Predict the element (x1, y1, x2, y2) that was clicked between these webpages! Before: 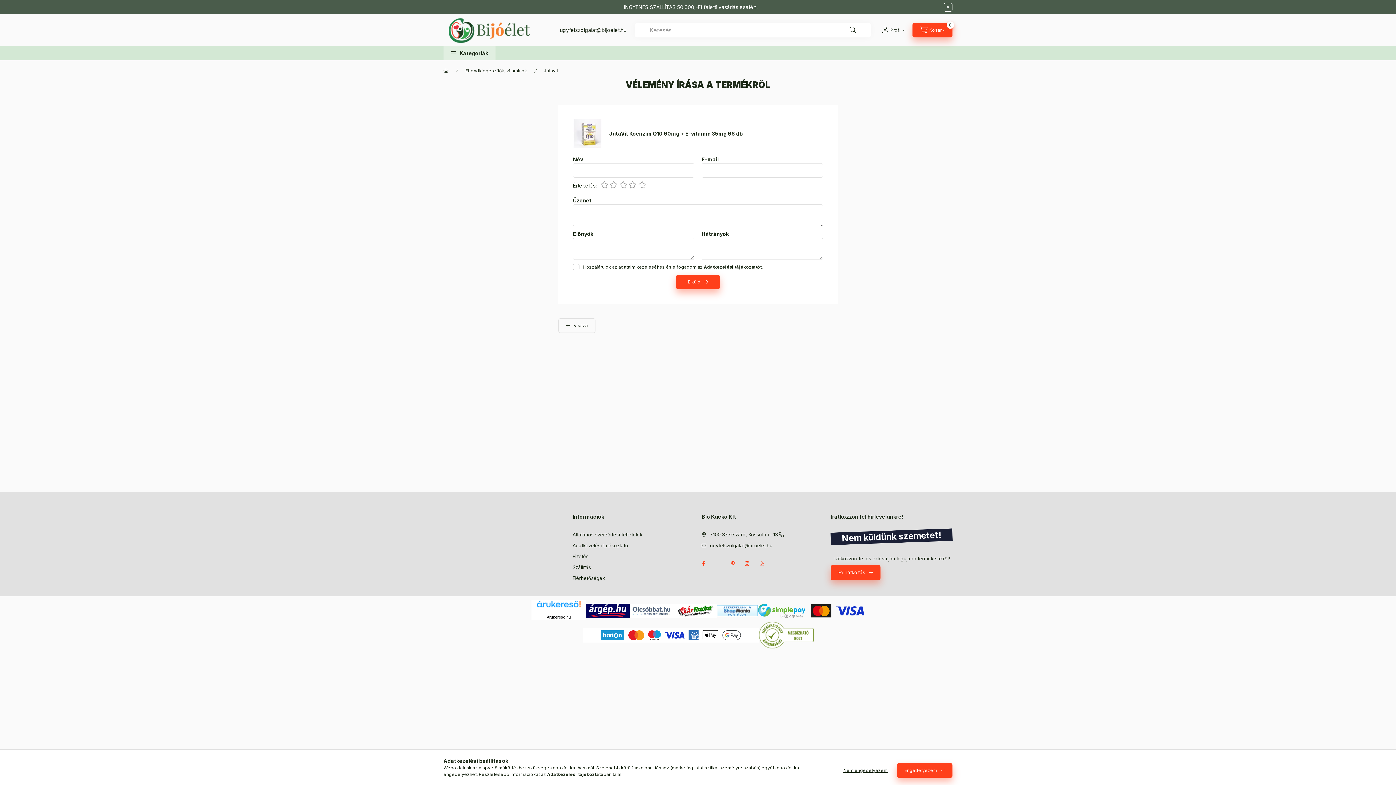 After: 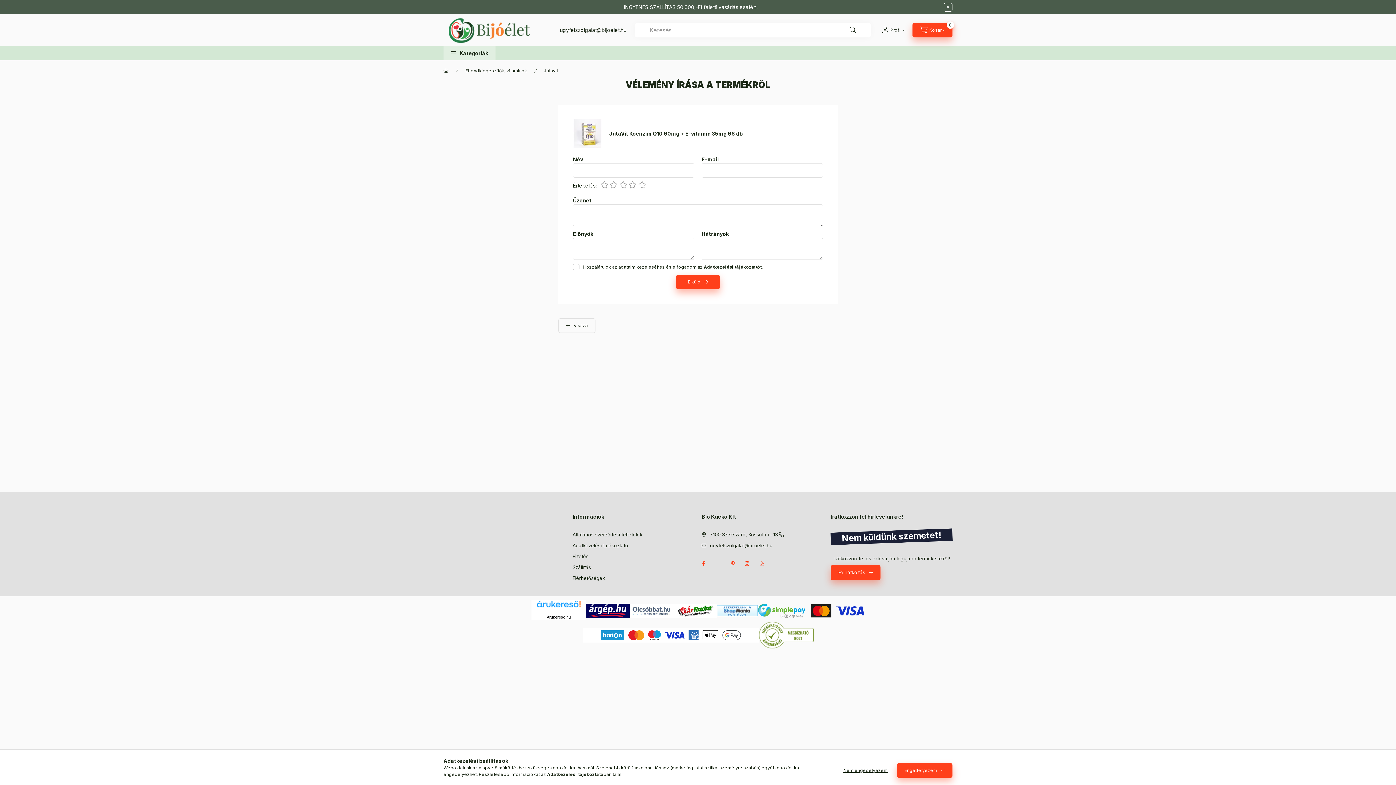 Action: bbox: (586, 607, 629, 613)